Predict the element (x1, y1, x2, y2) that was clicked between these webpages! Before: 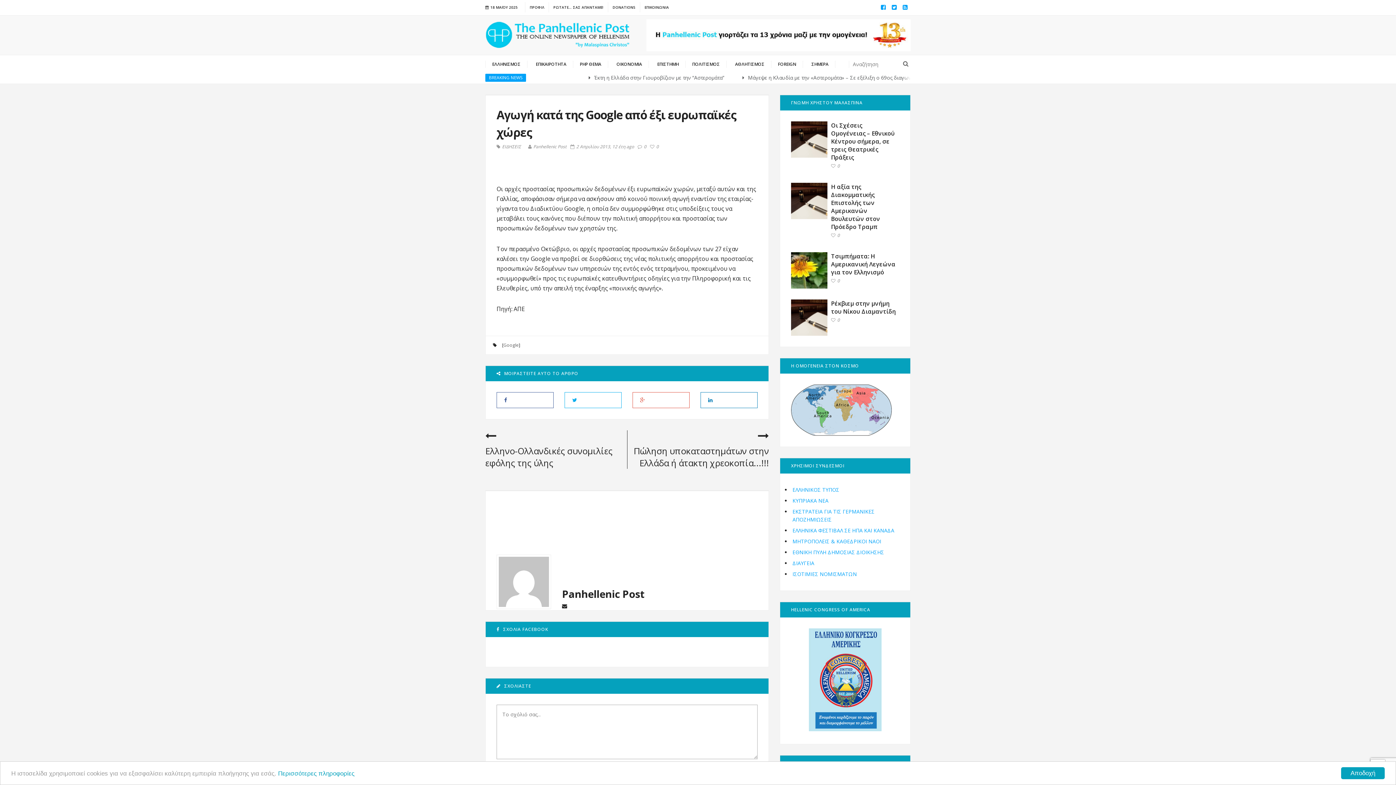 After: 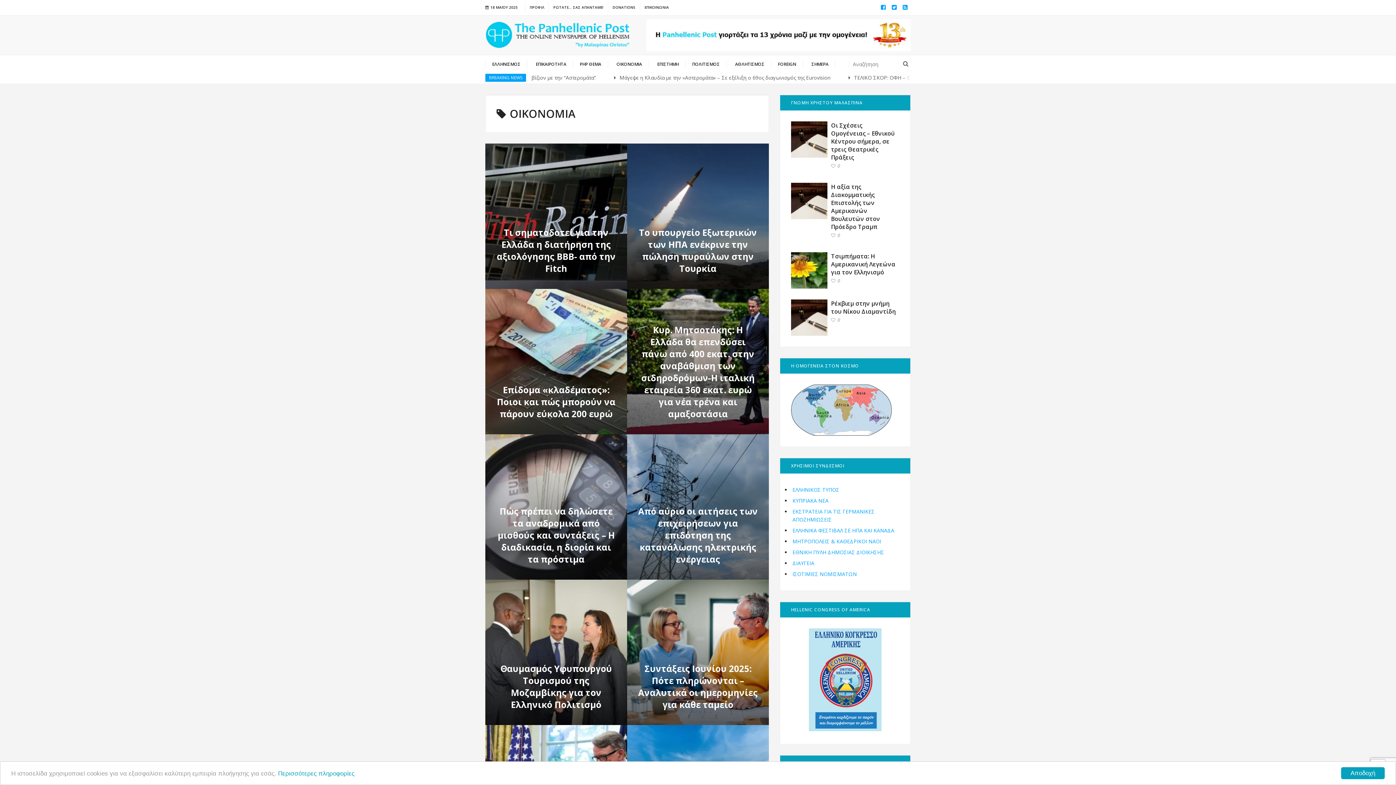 Action: bbox: (608, 60, 649, 68) label: ΟΙΚΟΝΟΜΙΑ